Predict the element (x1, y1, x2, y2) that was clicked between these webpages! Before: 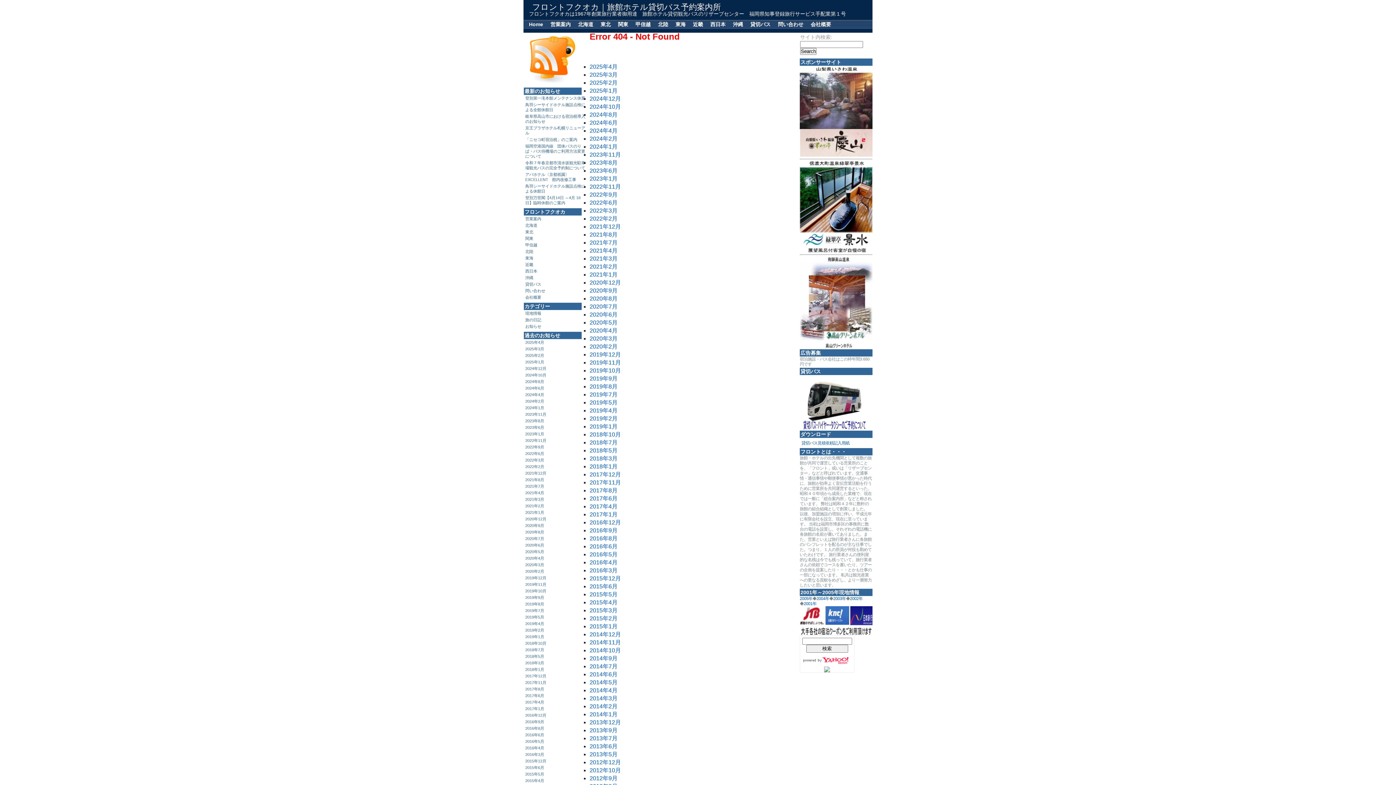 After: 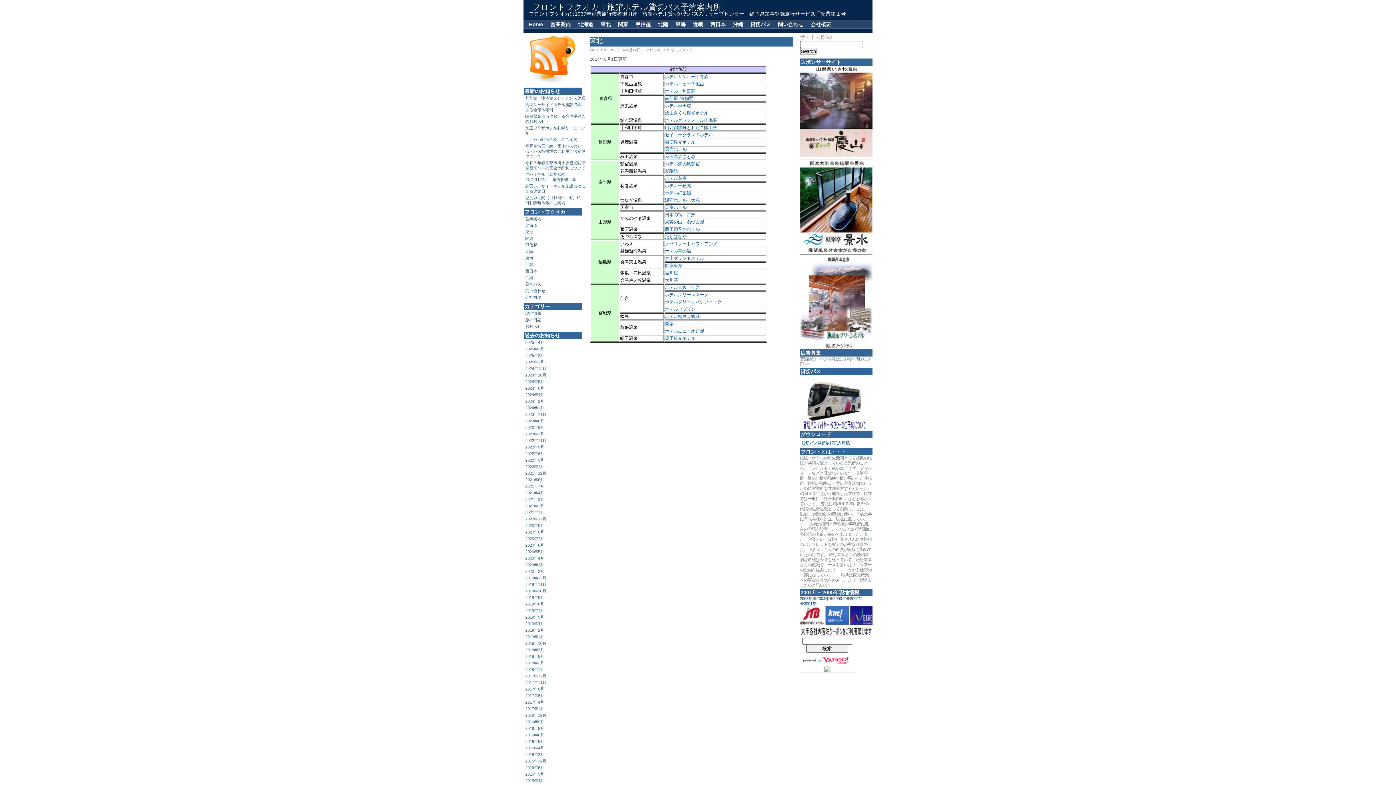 Action: bbox: (600, 21, 610, 27) label: 東北